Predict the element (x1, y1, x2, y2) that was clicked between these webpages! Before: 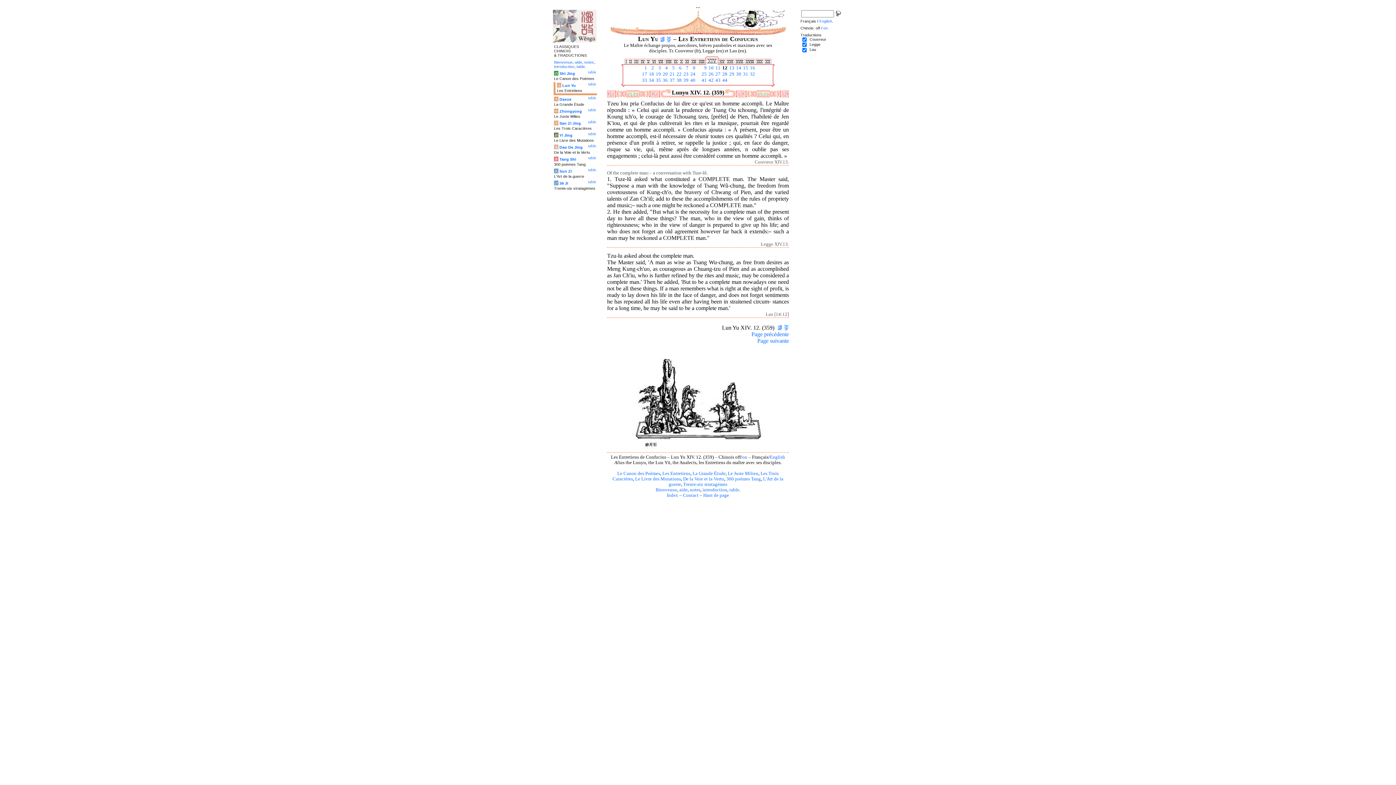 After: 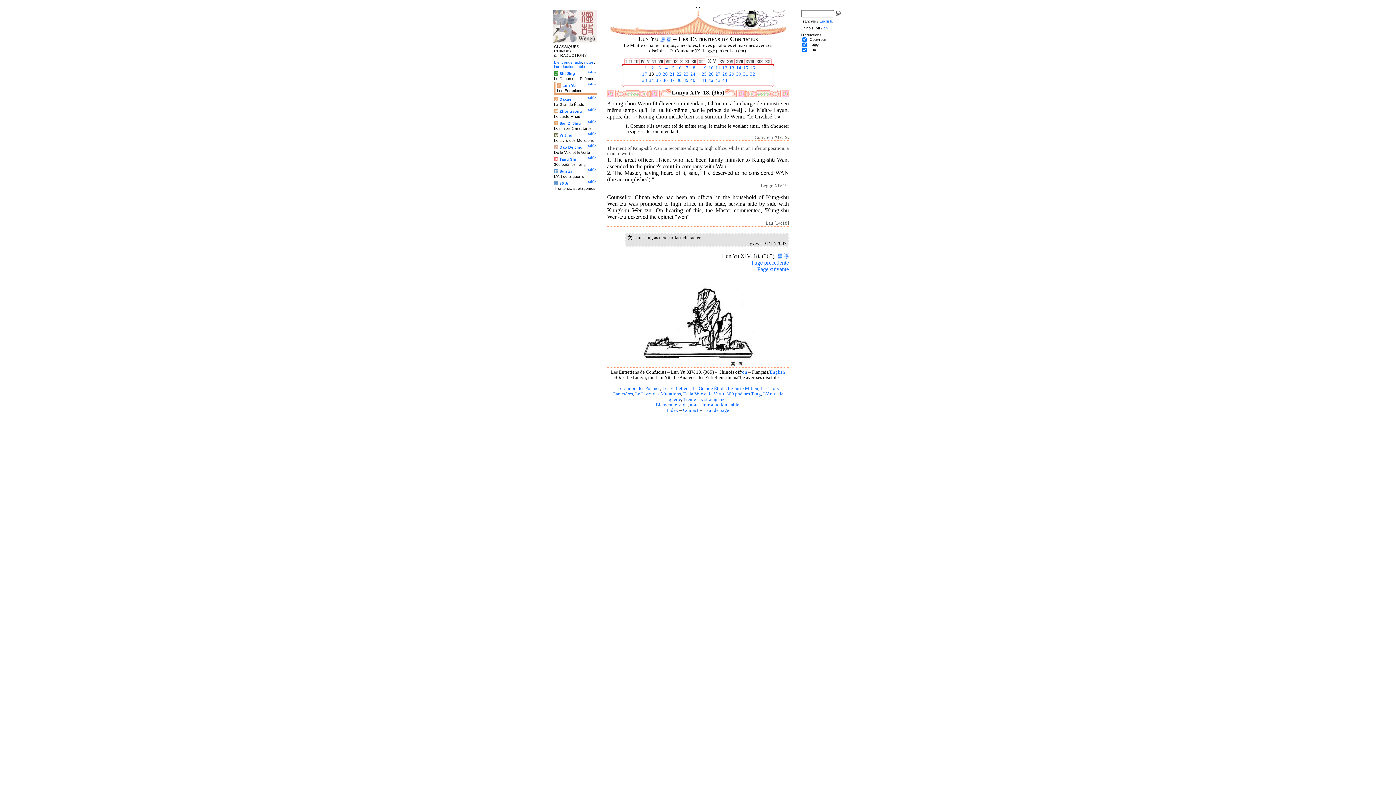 Action: label:  18 bbox: (648, 71, 654, 76)